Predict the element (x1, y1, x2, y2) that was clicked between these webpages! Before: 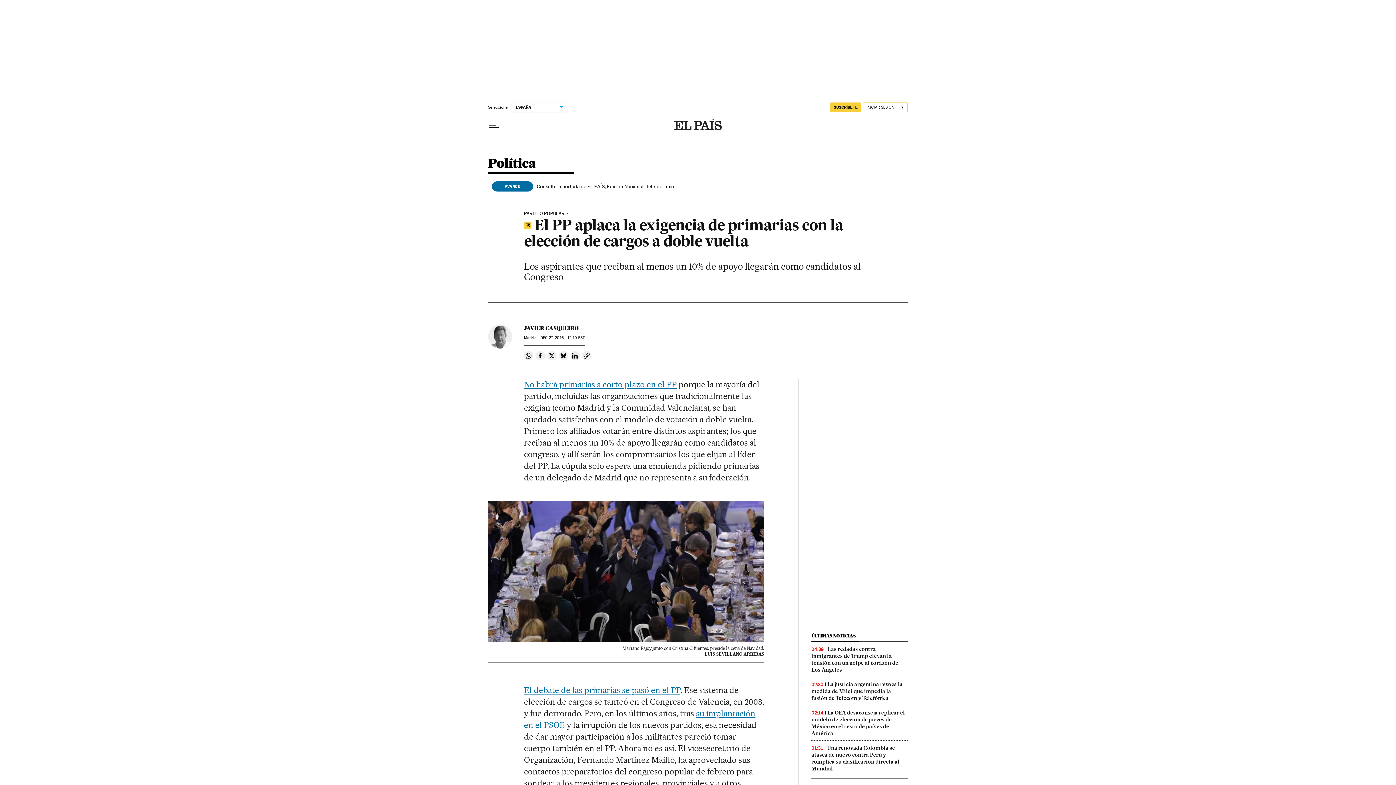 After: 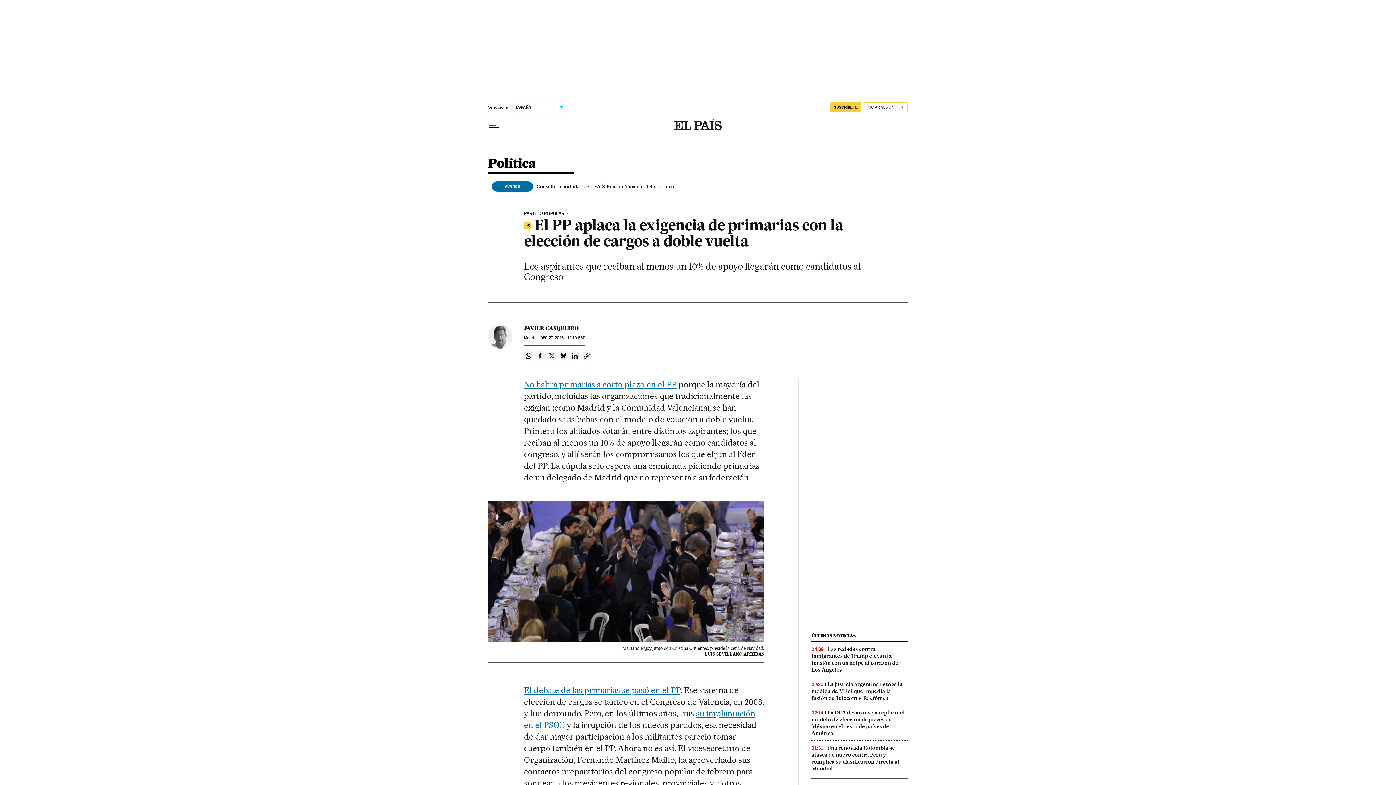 Action: bbox: (547, 351, 556, 360) label: Compartir en Twitter